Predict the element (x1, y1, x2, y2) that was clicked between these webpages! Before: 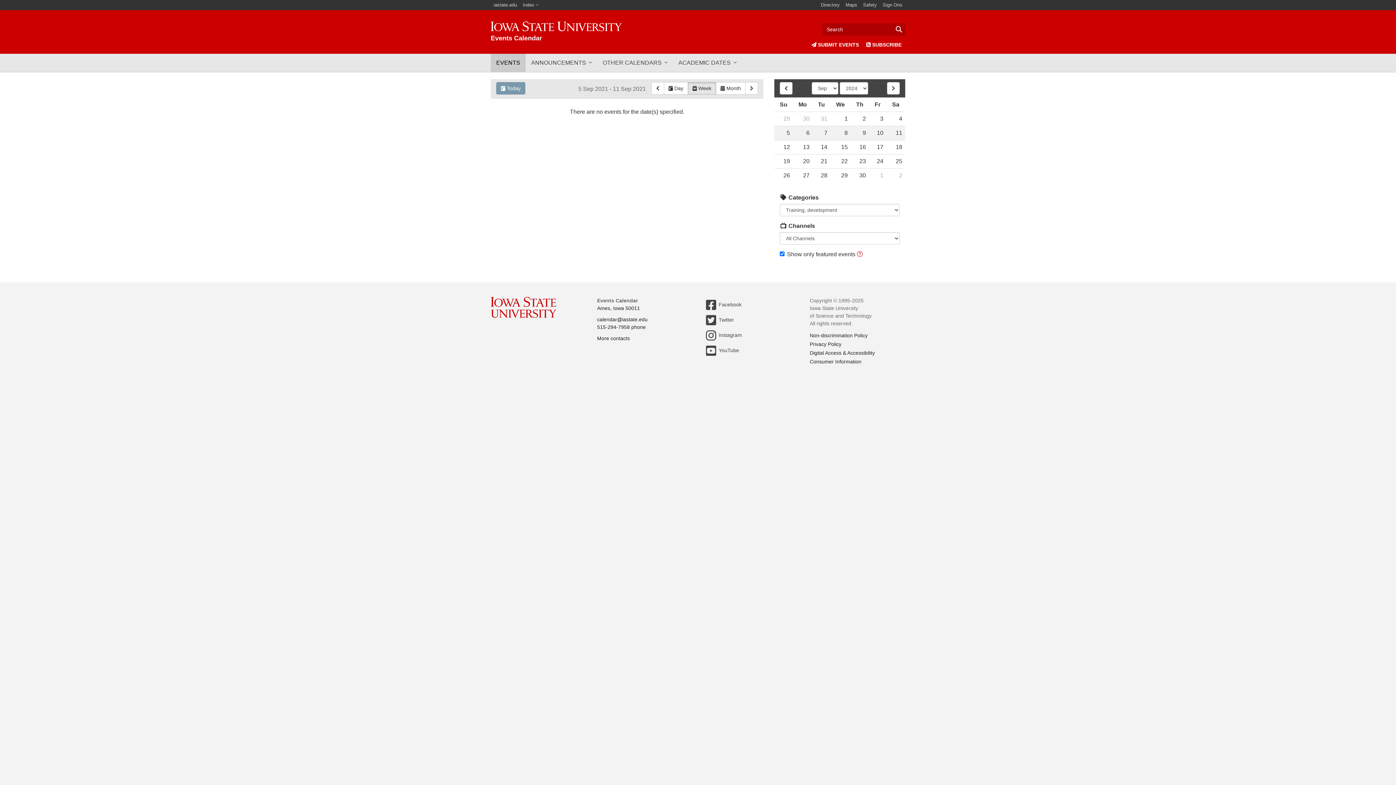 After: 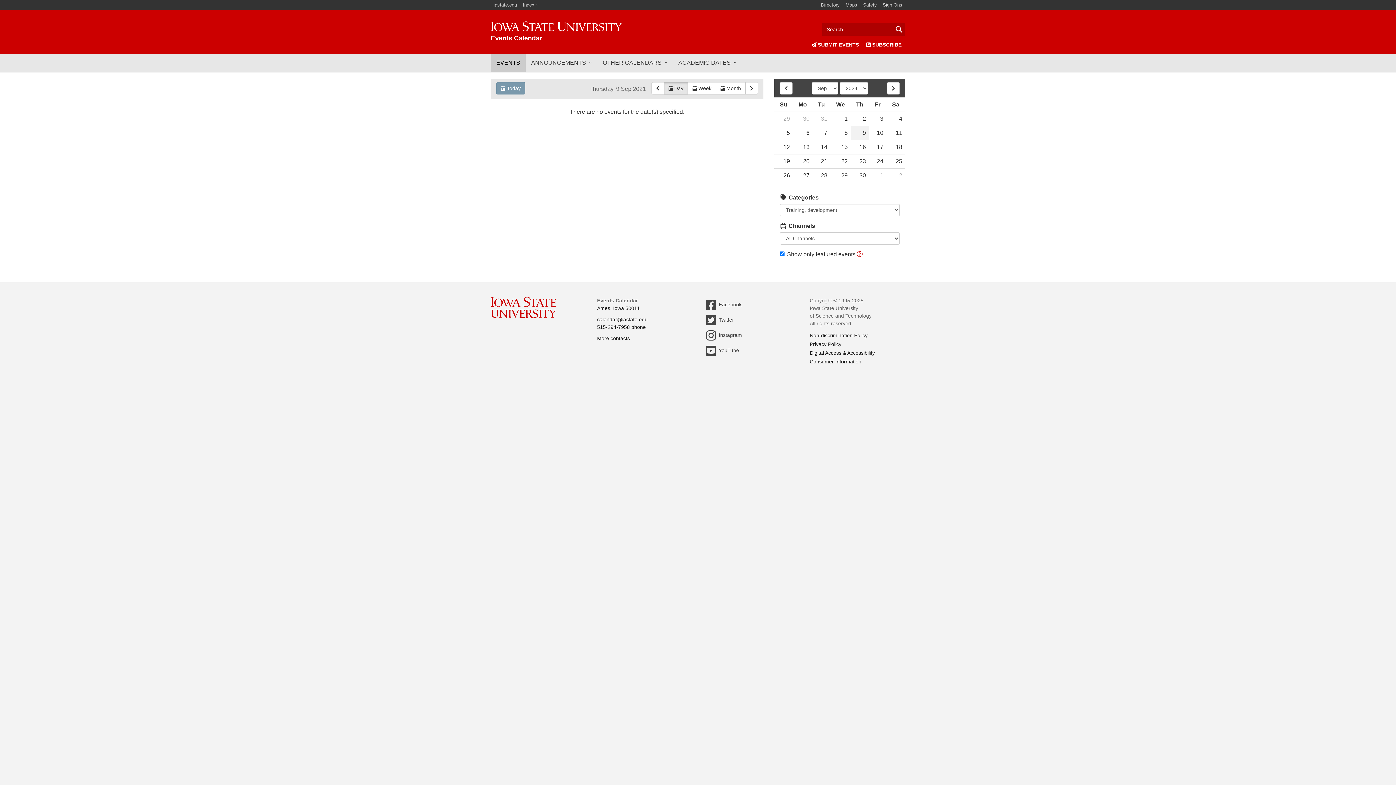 Action: bbox: (663, 82, 688, 94) label:  Day